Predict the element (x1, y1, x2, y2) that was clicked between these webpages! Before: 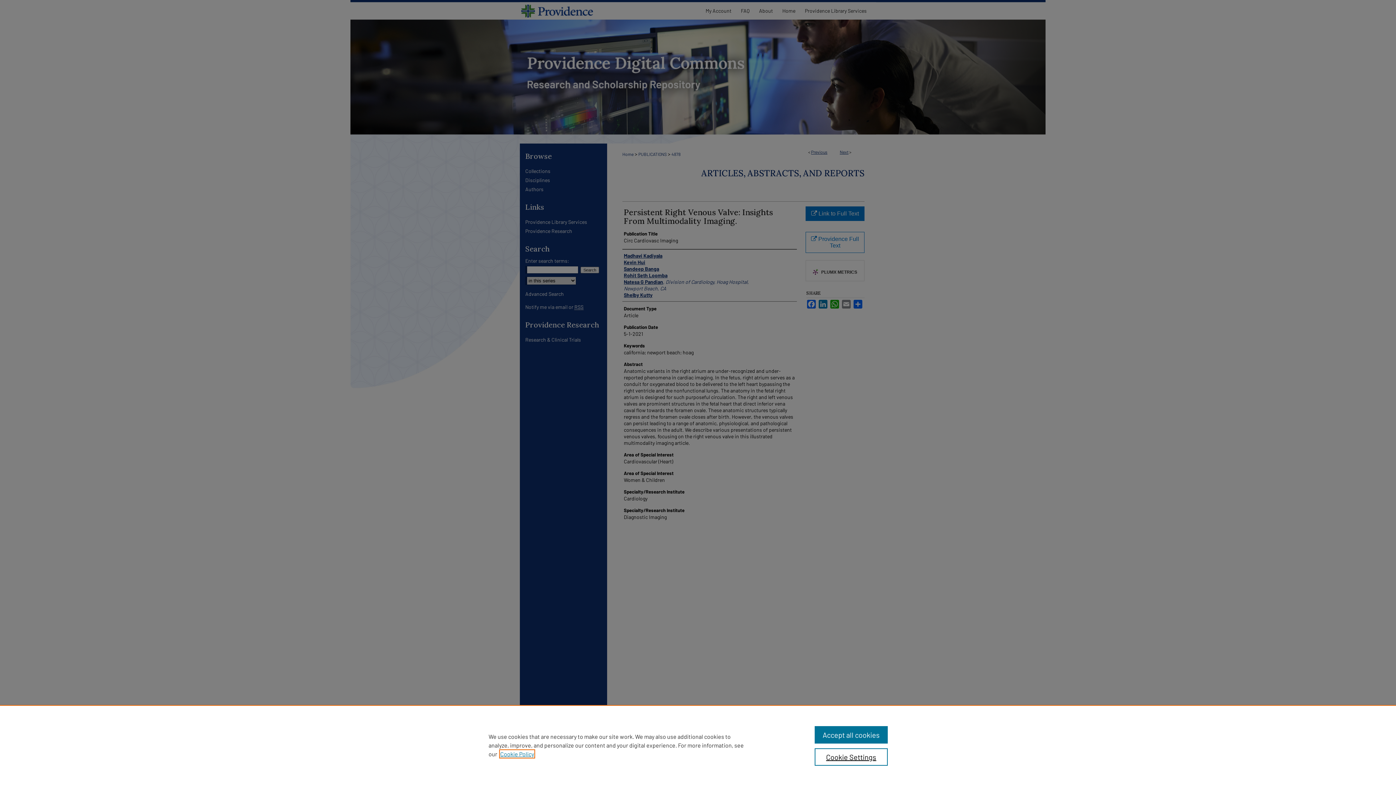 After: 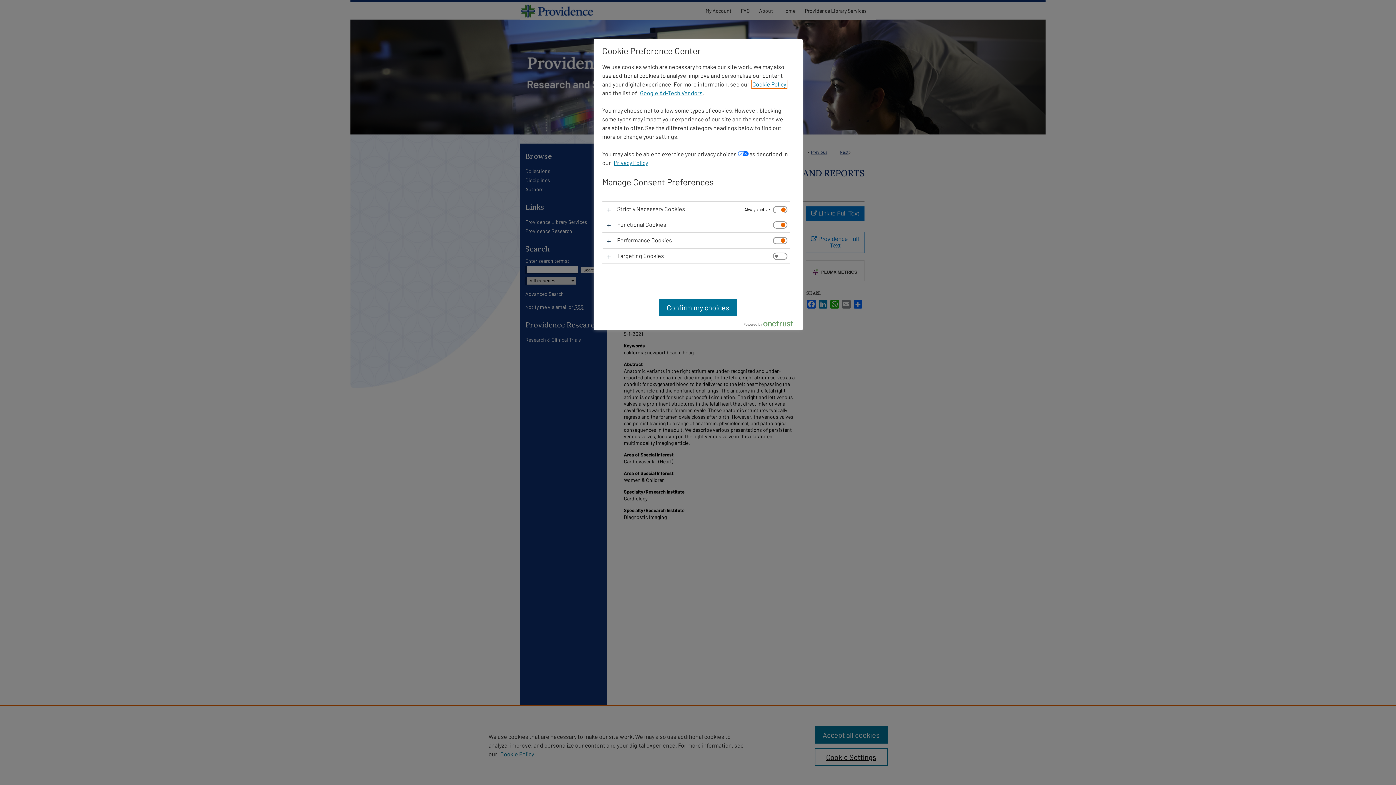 Action: label: Cookie Settings bbox: (814, 748, 887, 766)